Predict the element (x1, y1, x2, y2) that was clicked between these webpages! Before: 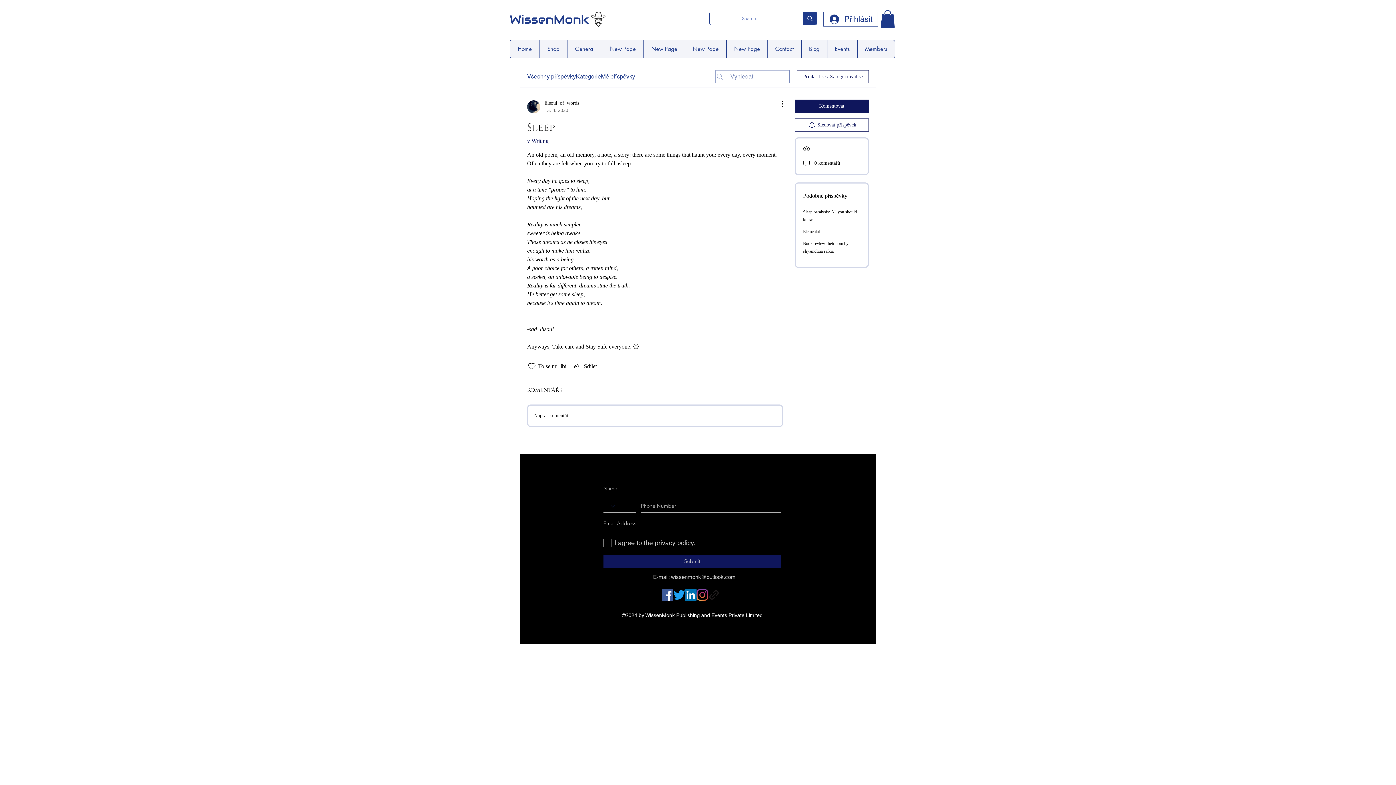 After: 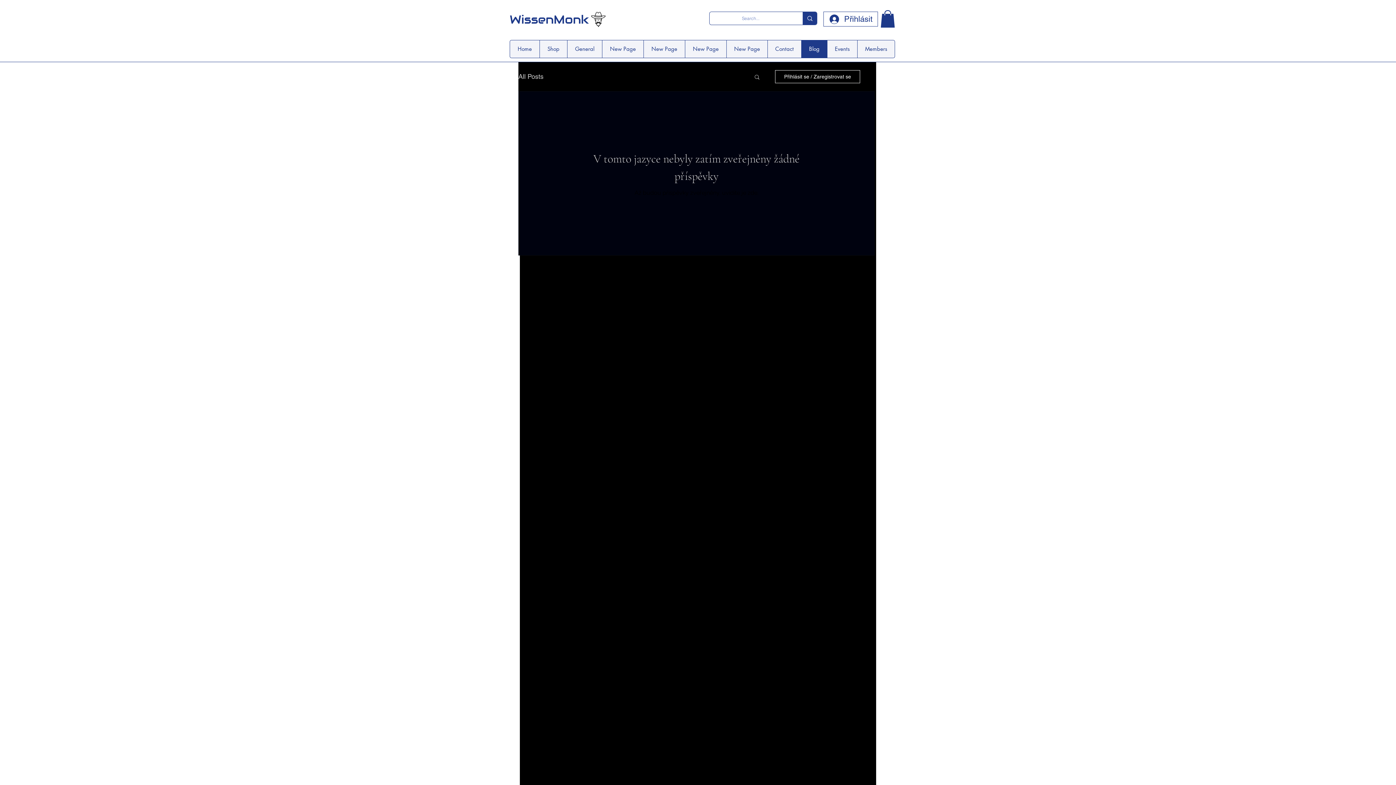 Action: label: Blog bbox: (801, 40, 827, 57)